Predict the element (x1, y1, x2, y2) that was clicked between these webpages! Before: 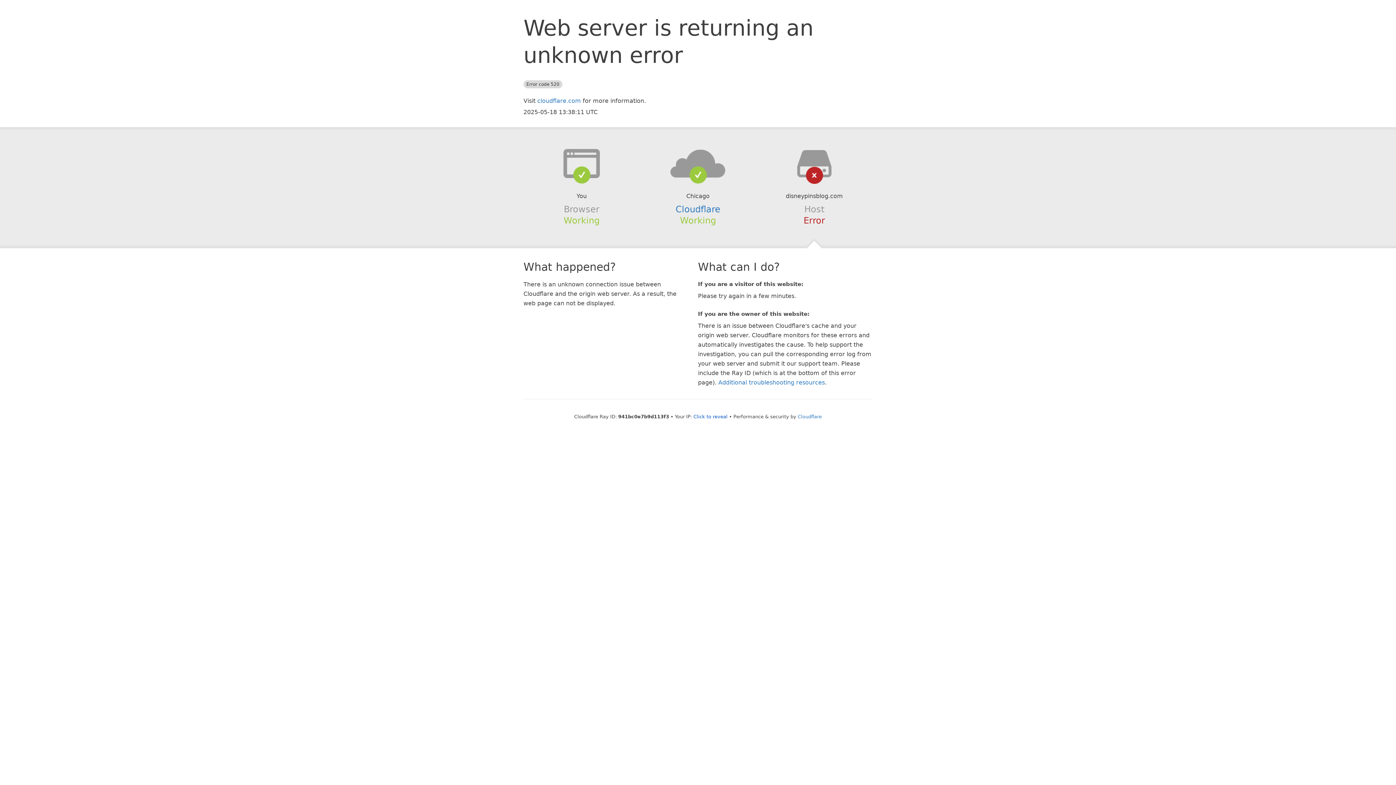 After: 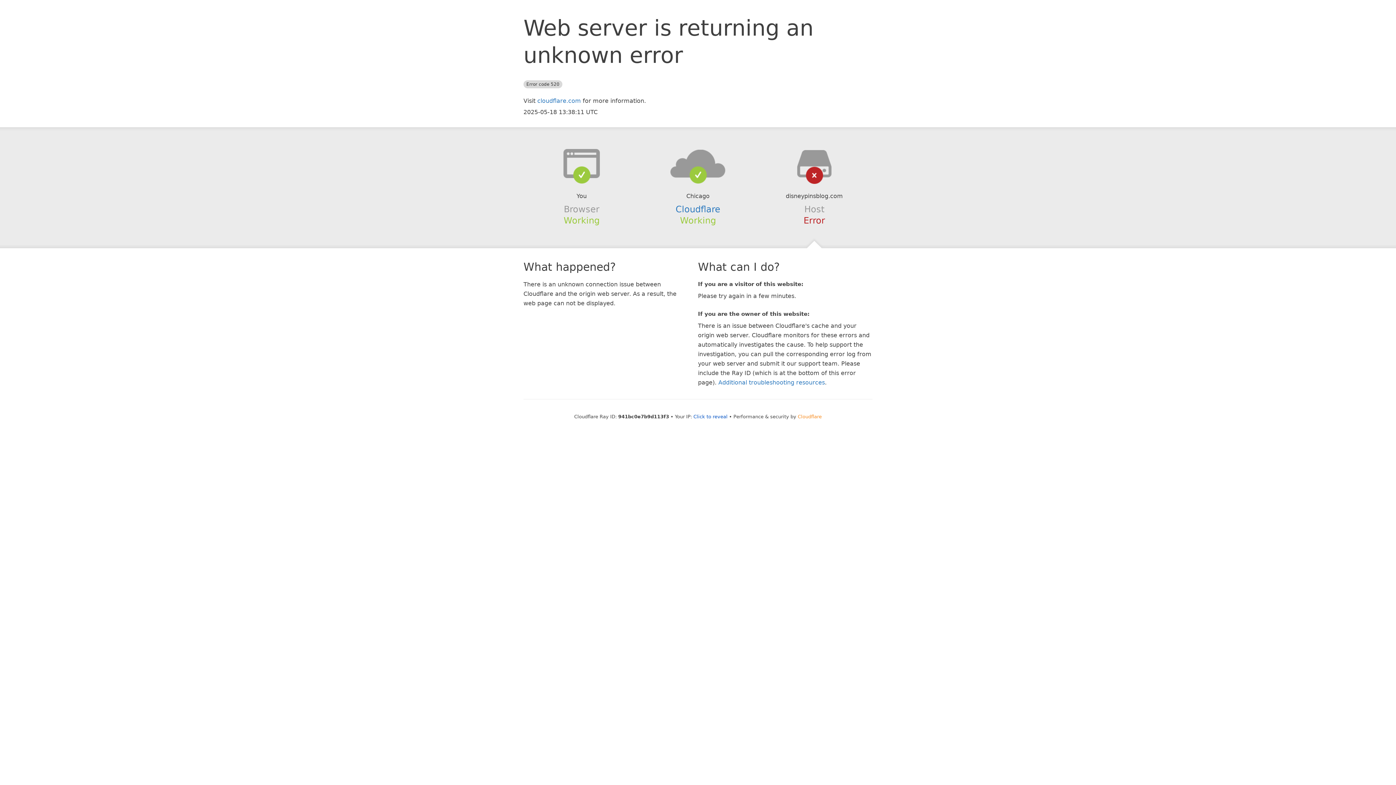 Action: label: Cloudflare bbox: (798, 414, 822, 419)